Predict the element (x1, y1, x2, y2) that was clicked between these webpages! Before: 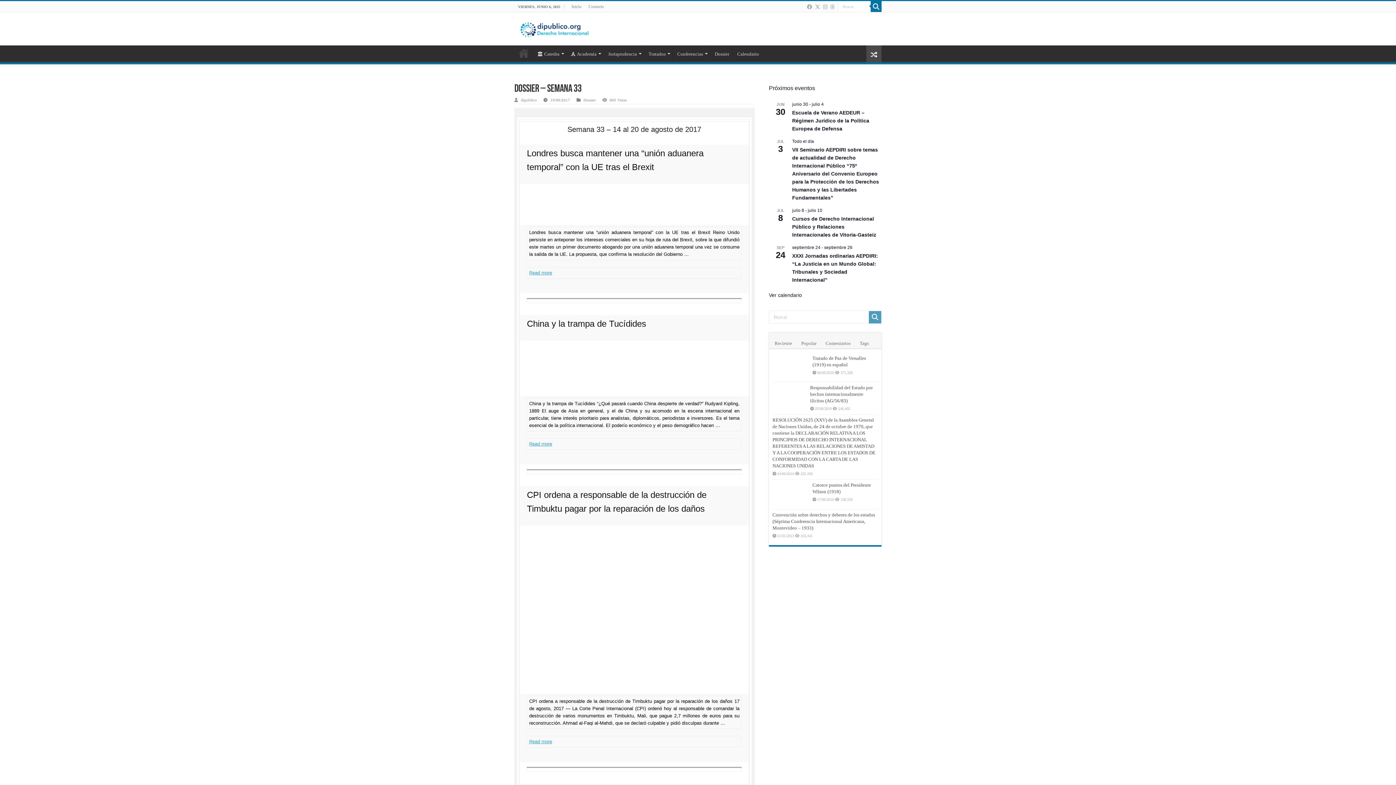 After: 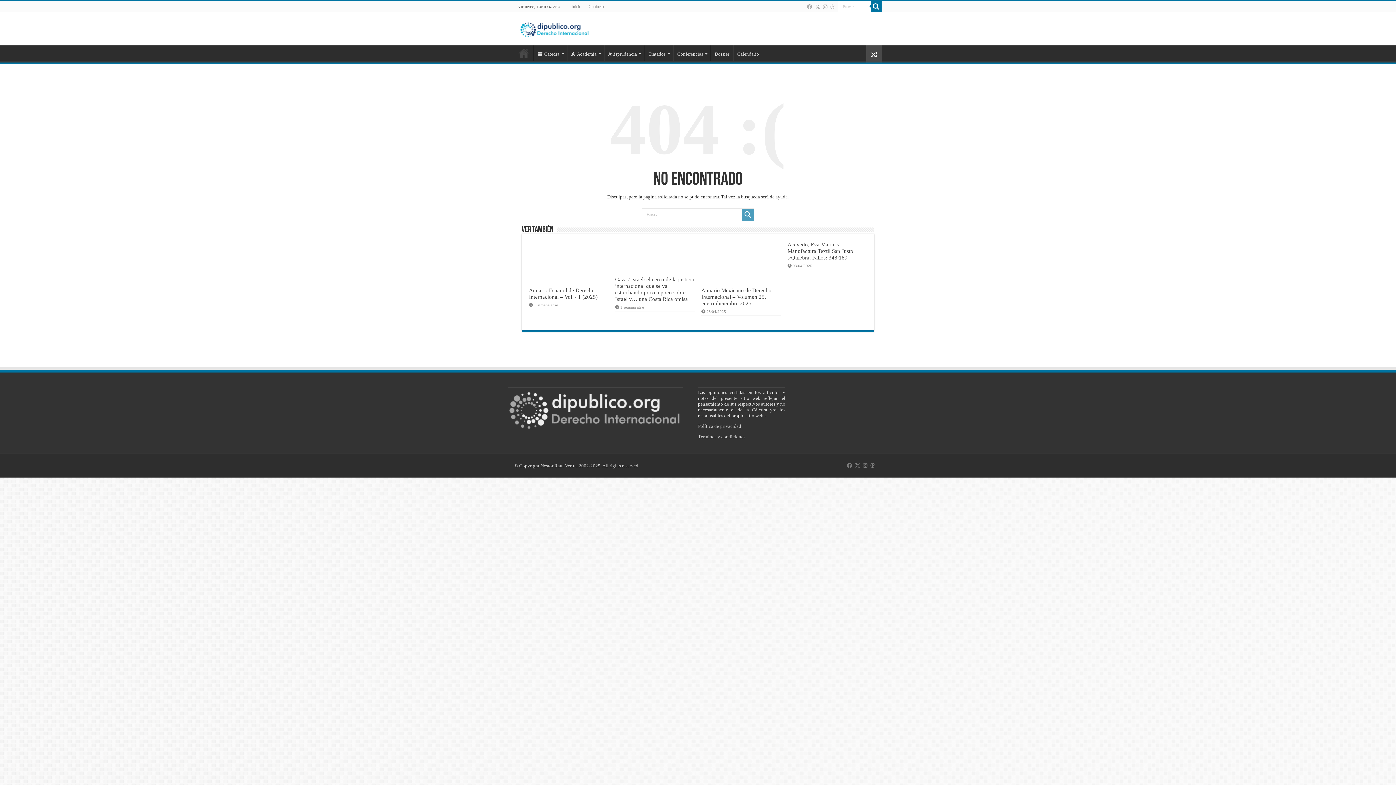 Action: label: 


 bbox: (527, 193, 741, 209)